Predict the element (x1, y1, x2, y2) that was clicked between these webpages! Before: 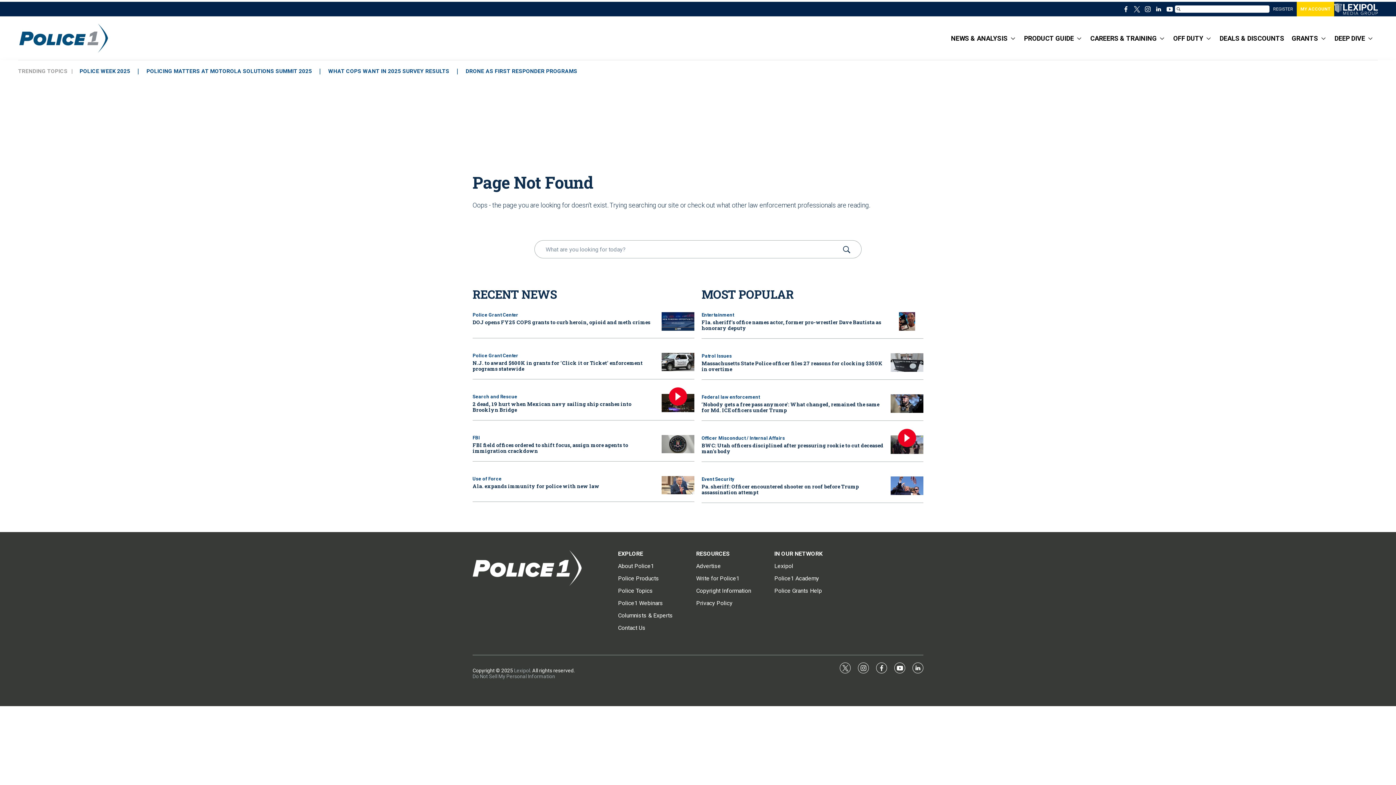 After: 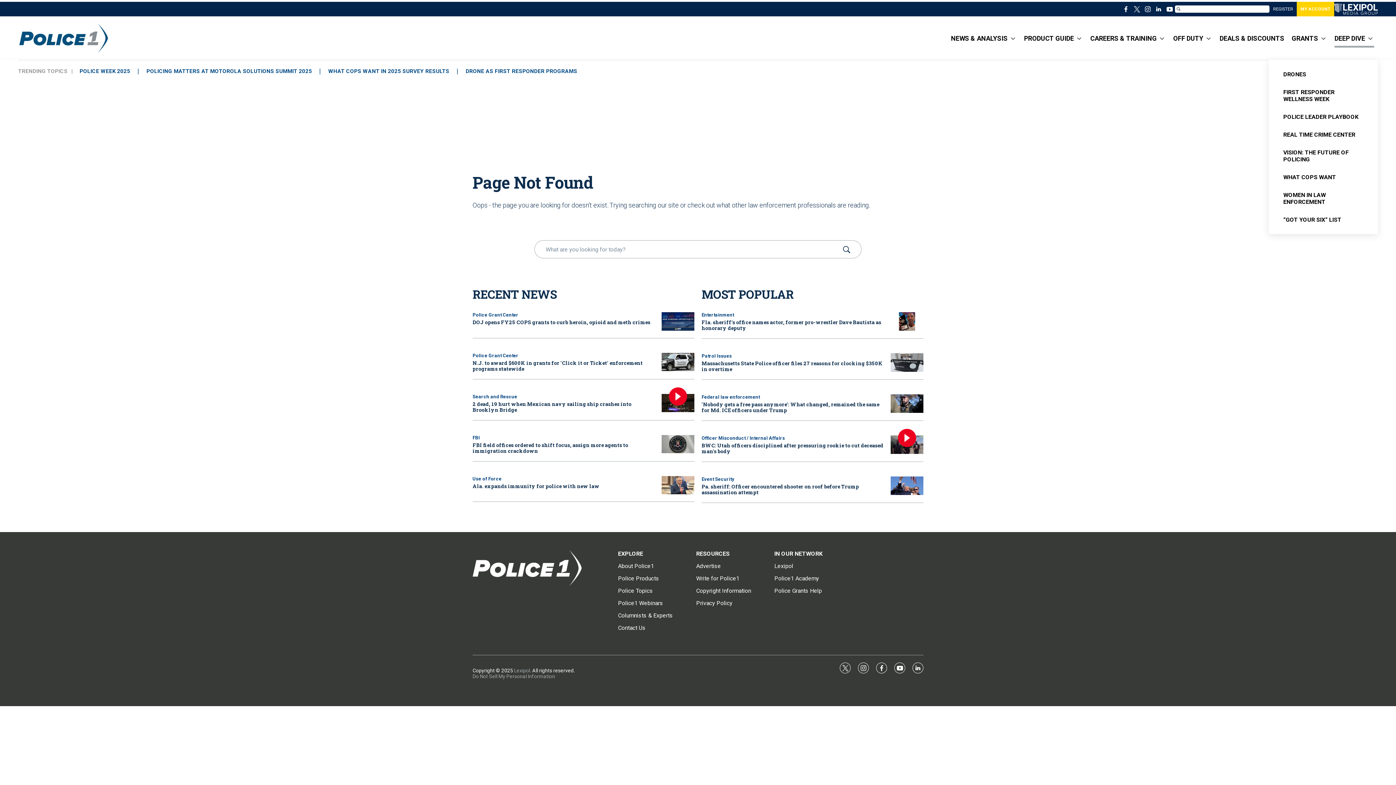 Action: bbox: (1368, 16, 1372, 60) label: More